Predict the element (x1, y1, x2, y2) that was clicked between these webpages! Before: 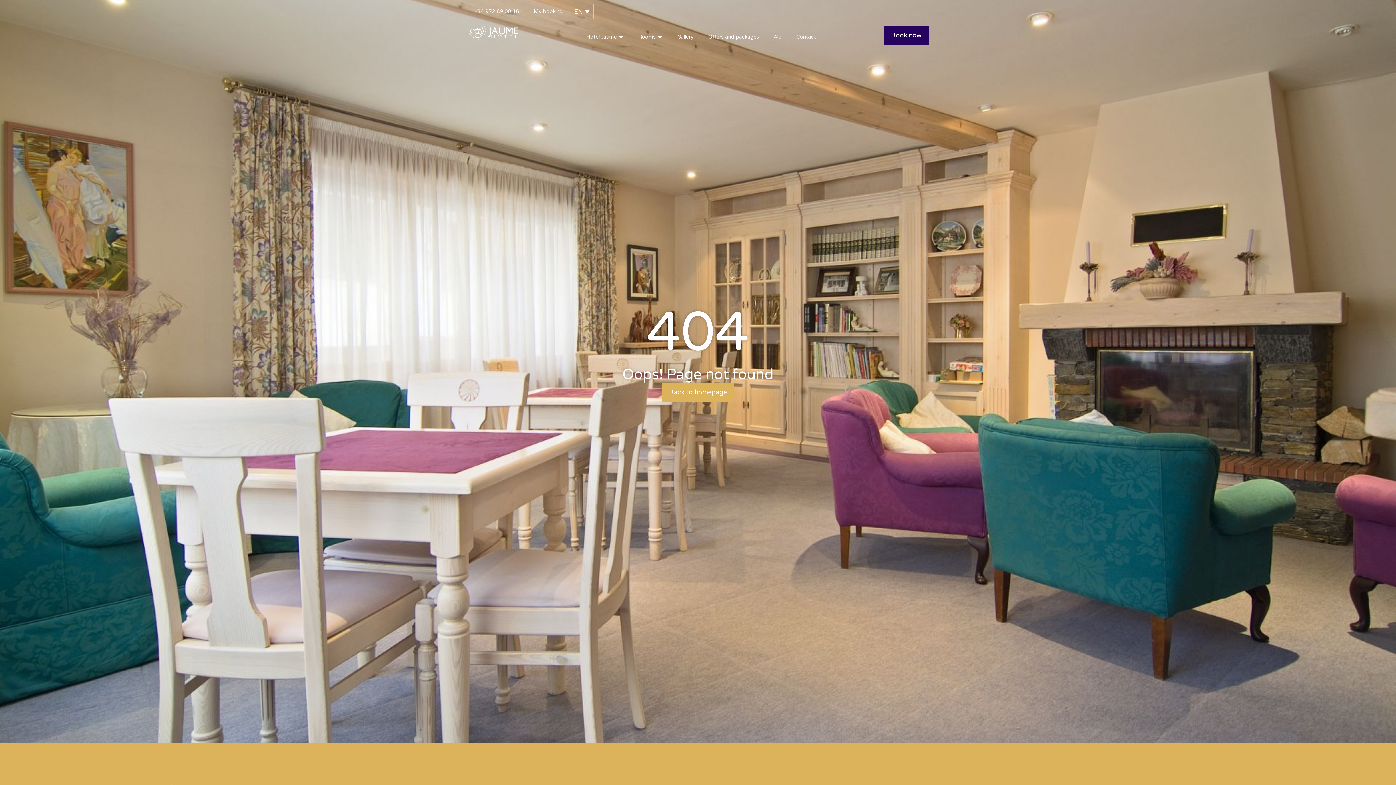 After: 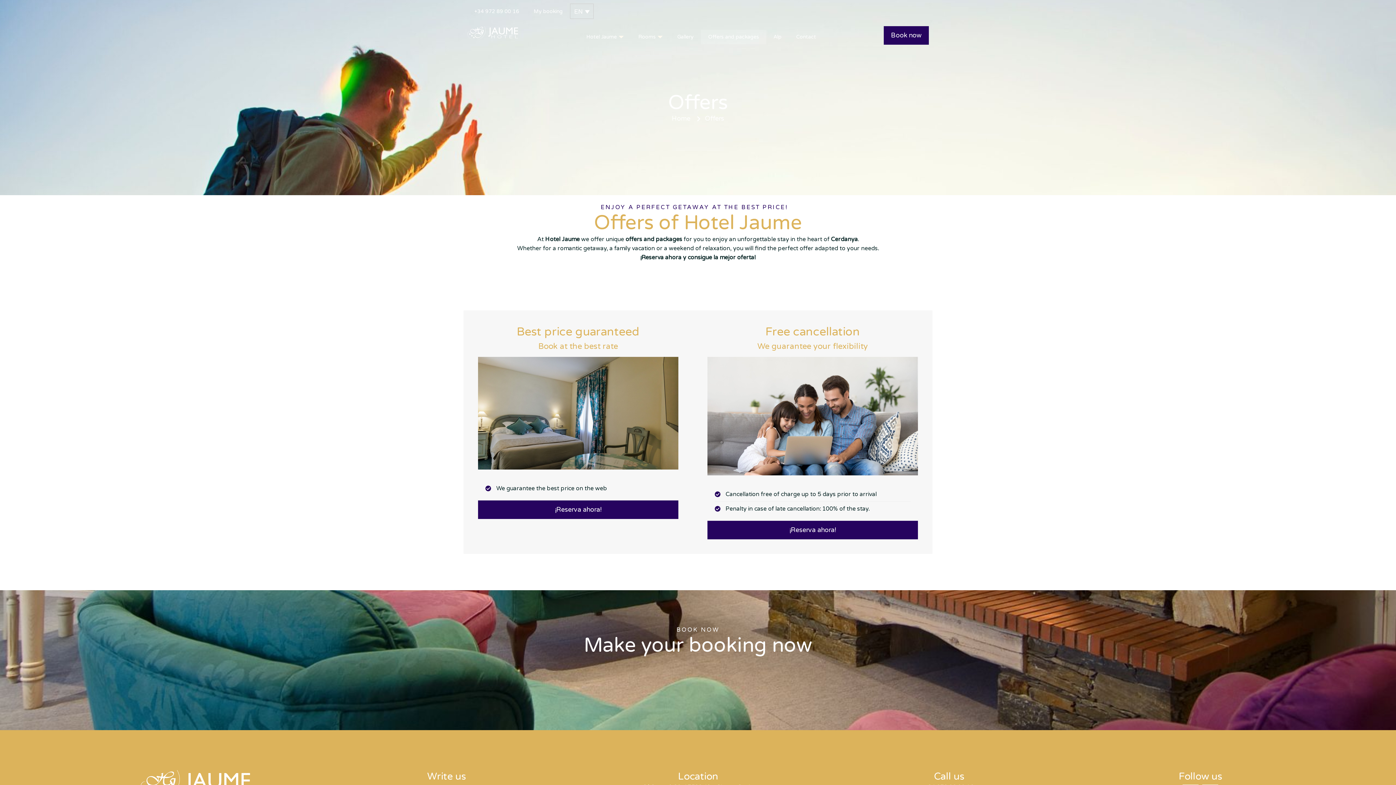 Action: bbox: (701, 29, 766, 44) label: Offers and packages